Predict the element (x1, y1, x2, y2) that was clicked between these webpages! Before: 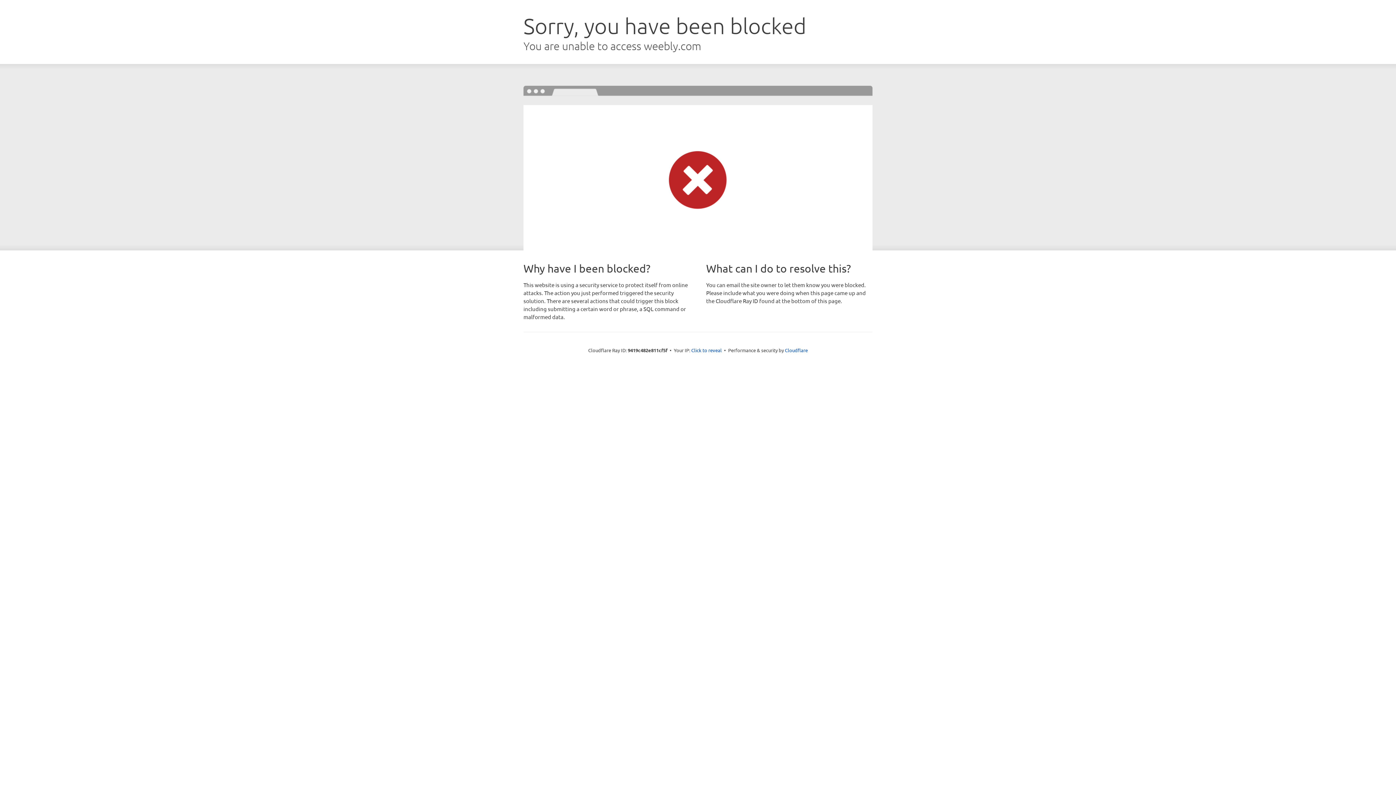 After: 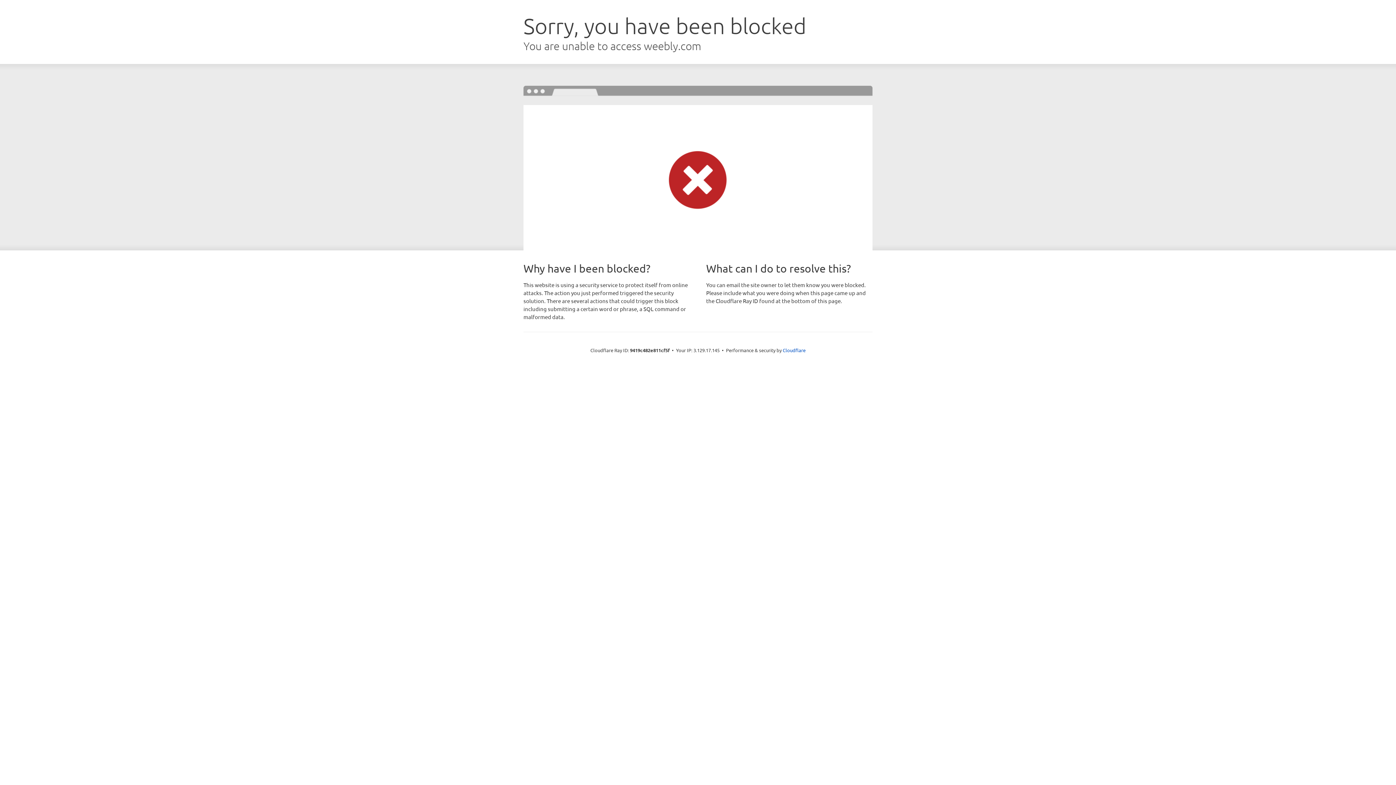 Action: label: Click to reveal bbox: (691, 346, 722, 353)